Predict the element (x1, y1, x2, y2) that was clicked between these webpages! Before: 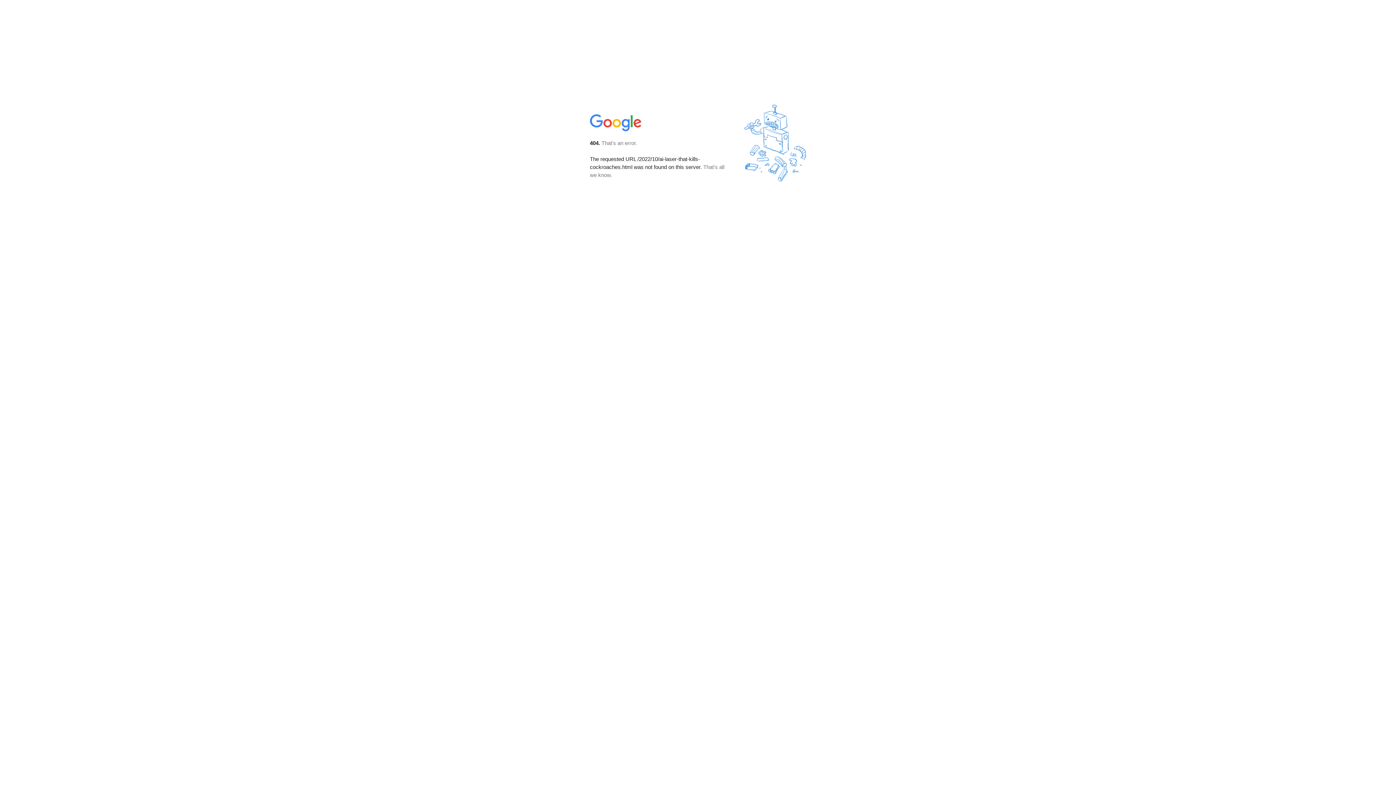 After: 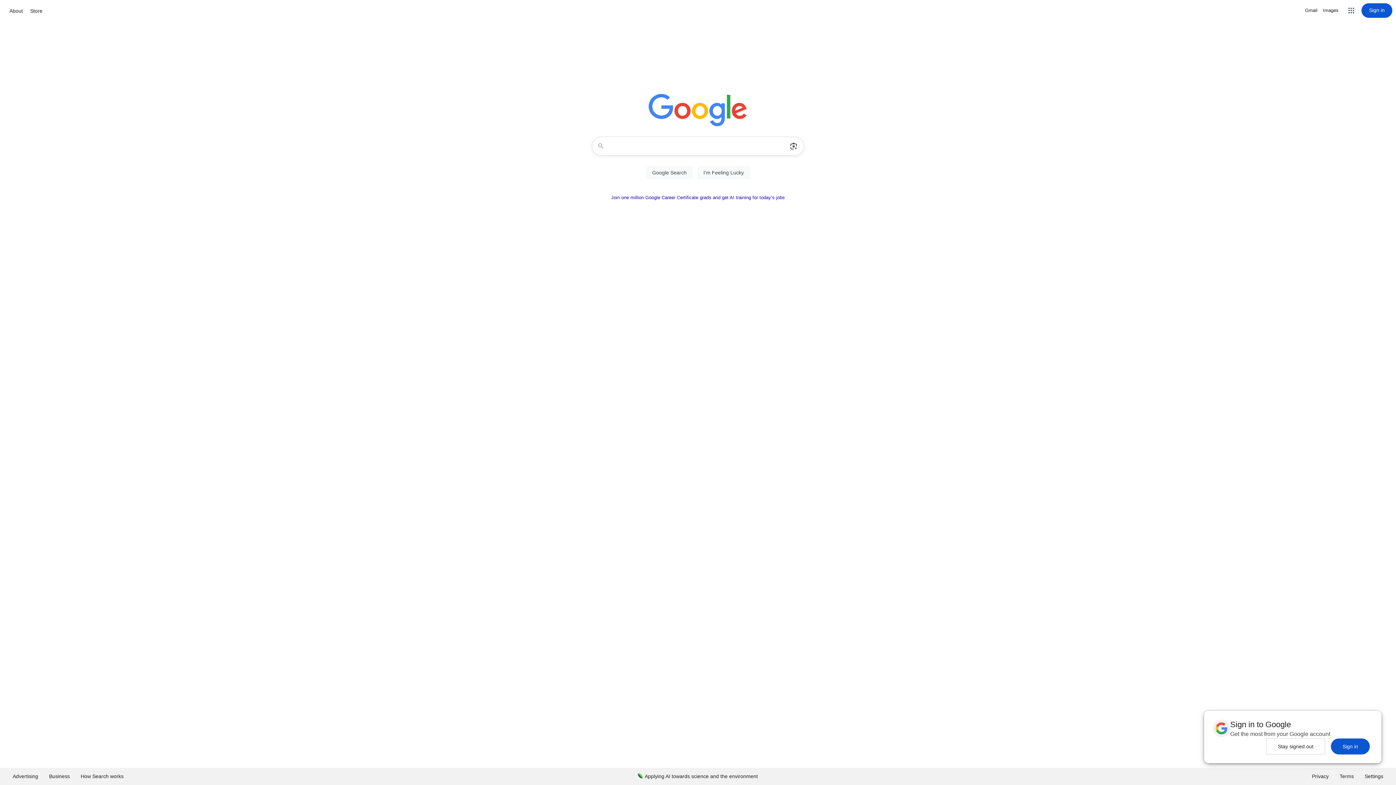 Action: bbox: (590, 127, 642, 134)